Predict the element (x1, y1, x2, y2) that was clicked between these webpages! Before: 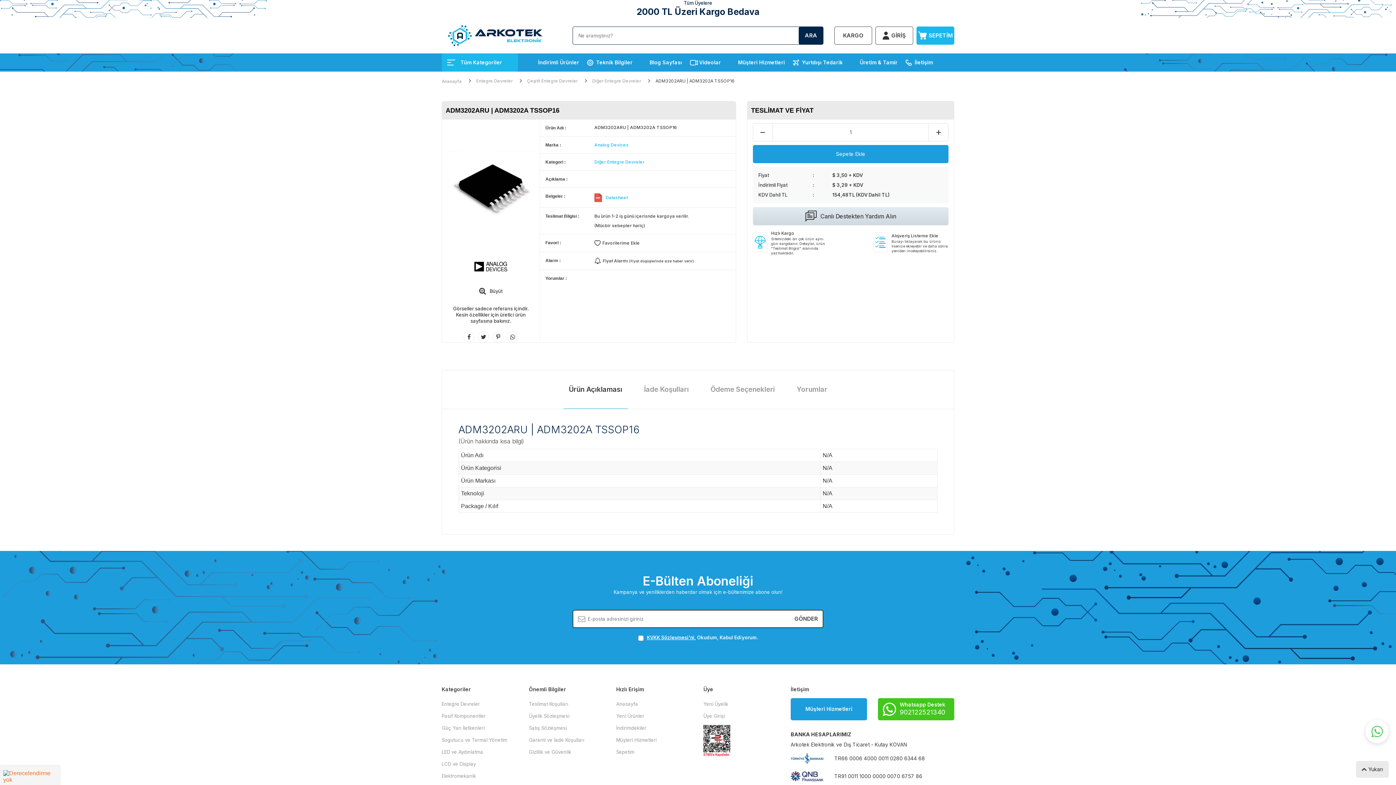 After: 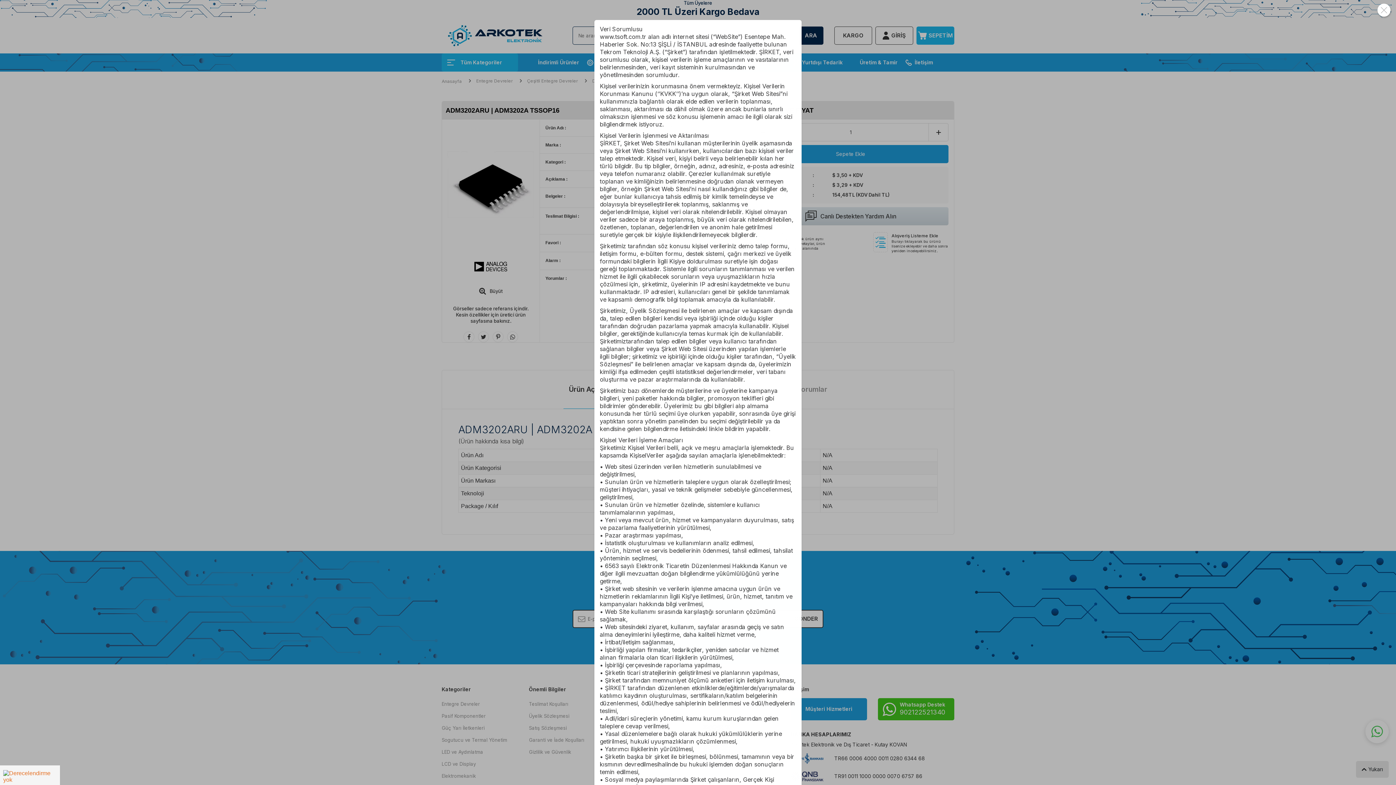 Action: bbox: (647, 634, 694, 640) label: KVKK Sözleşmesi'ni